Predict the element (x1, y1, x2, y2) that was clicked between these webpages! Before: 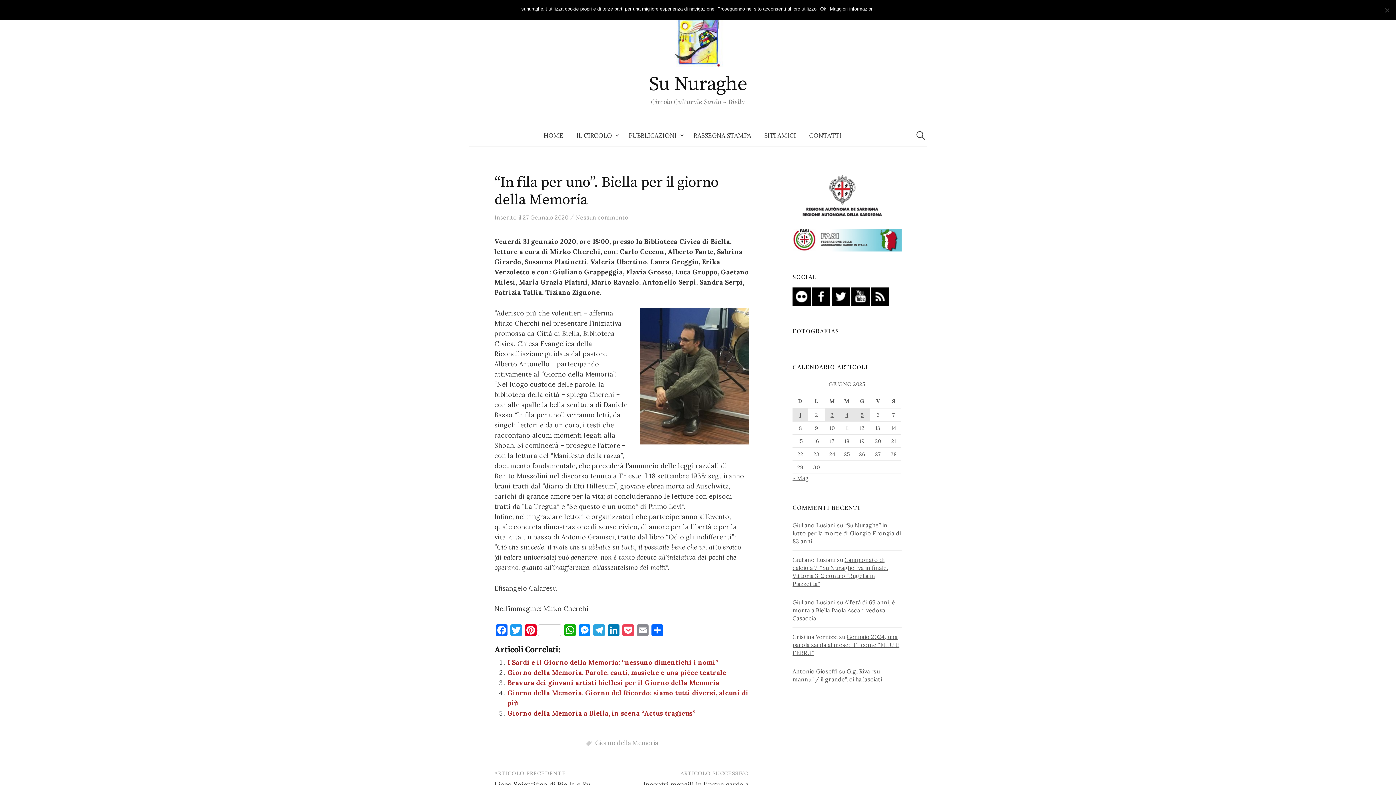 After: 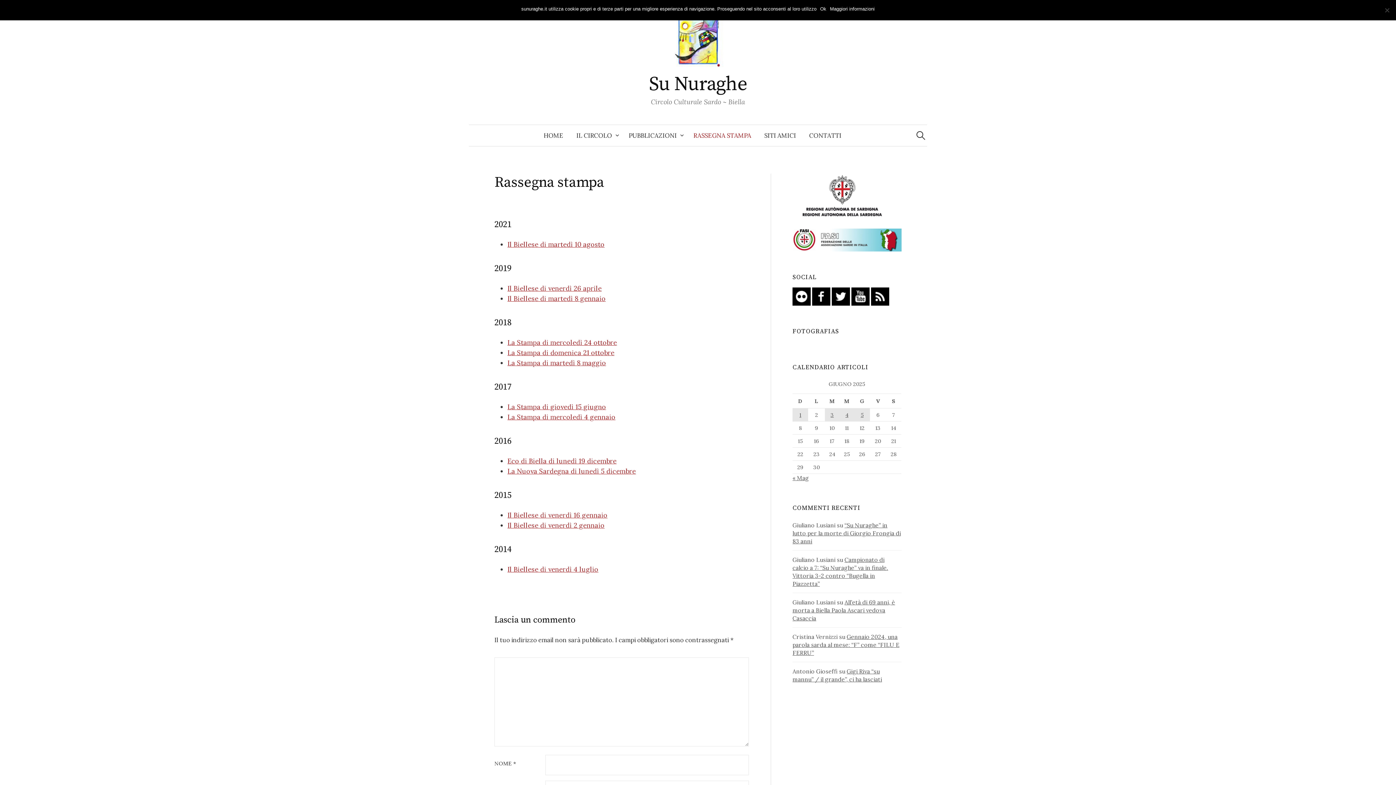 Action: label: RASSEGNA STAMPA bbox: (687, 125, 758, 146)